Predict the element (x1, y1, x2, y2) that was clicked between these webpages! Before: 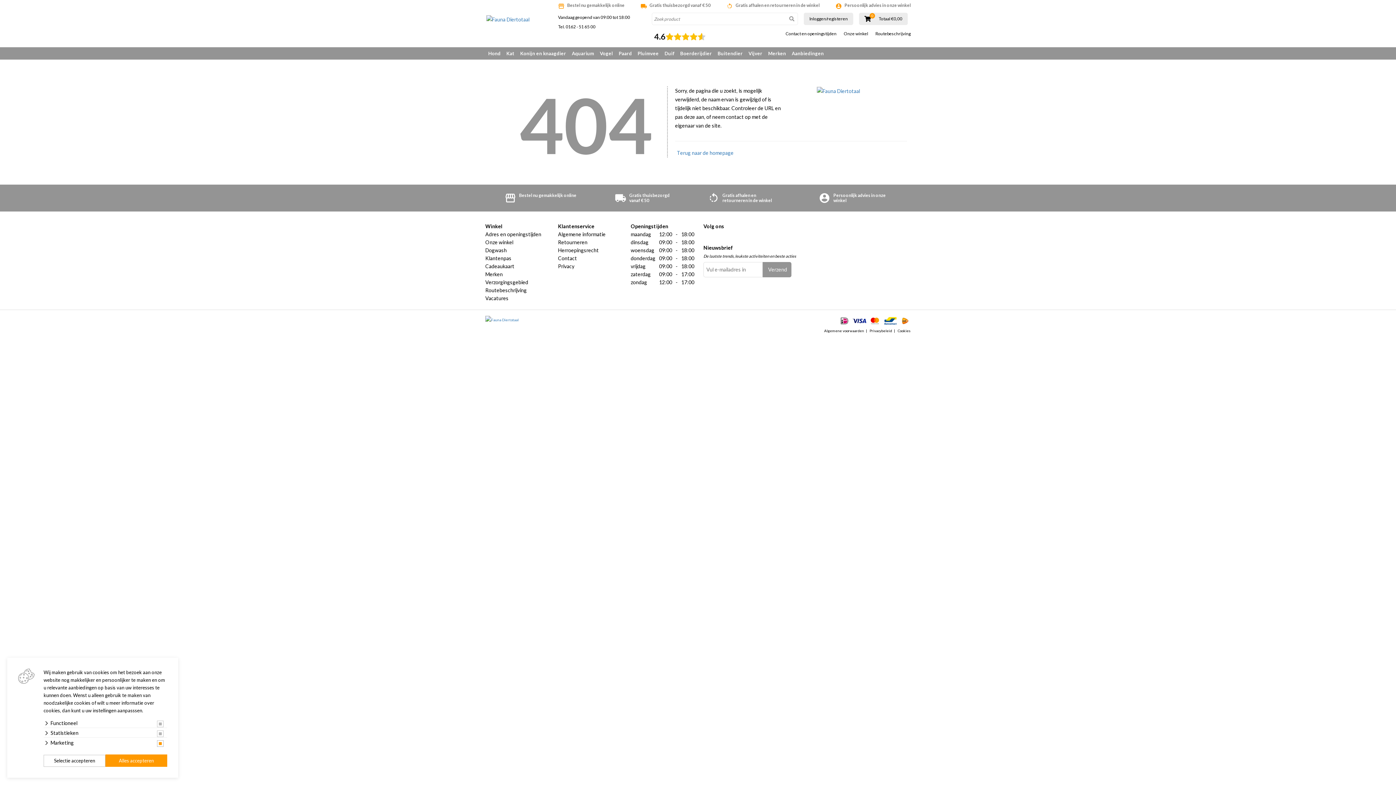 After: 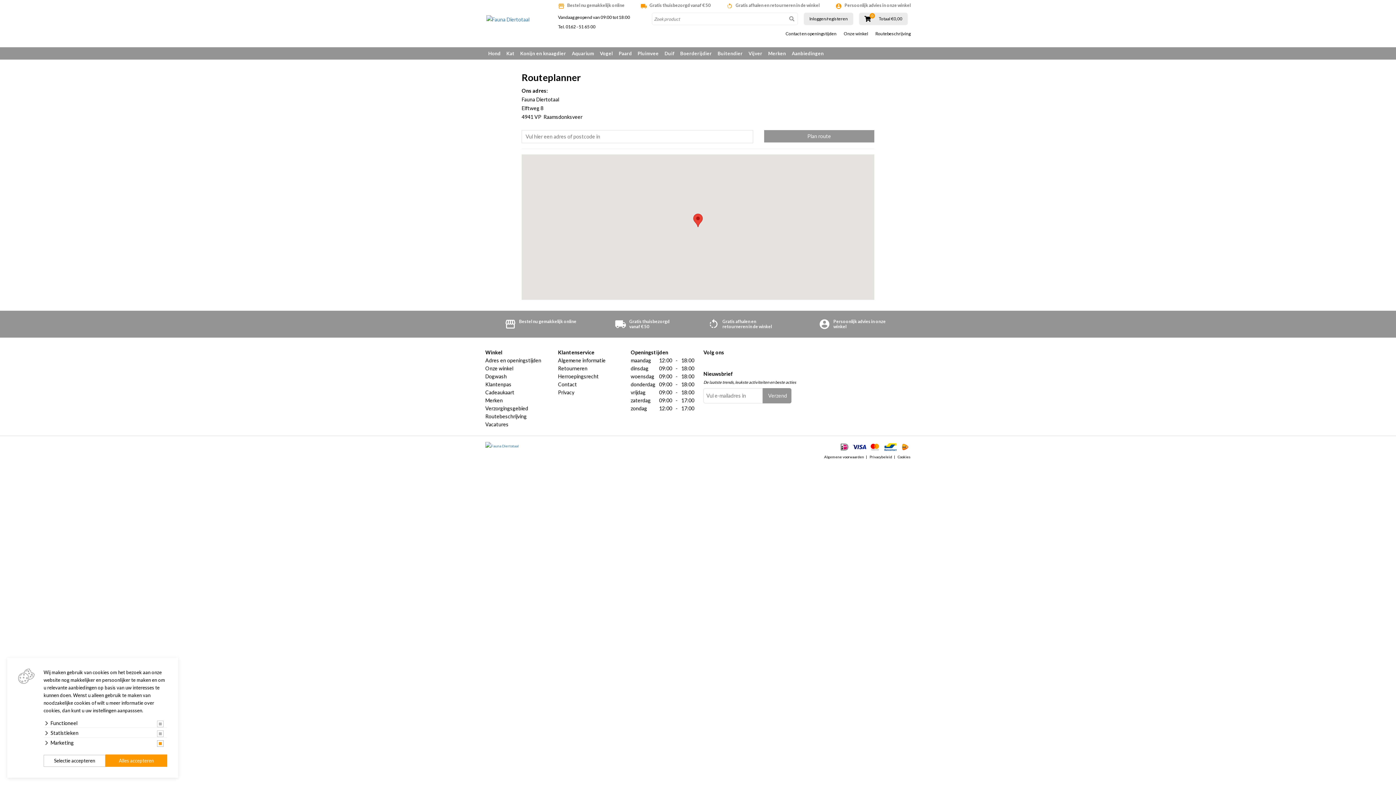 Action: bbox: (872, 31, 914, 36) label: Routebeschrijving